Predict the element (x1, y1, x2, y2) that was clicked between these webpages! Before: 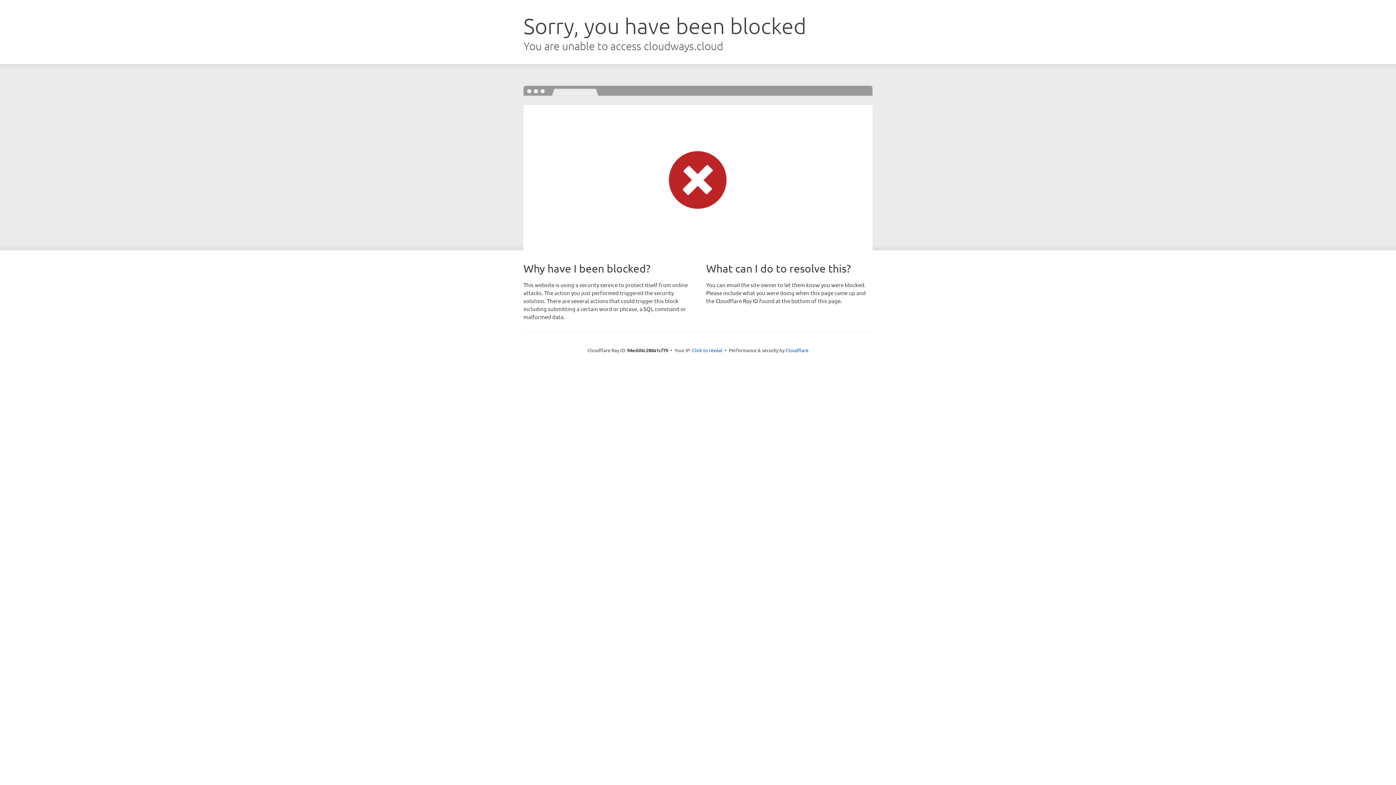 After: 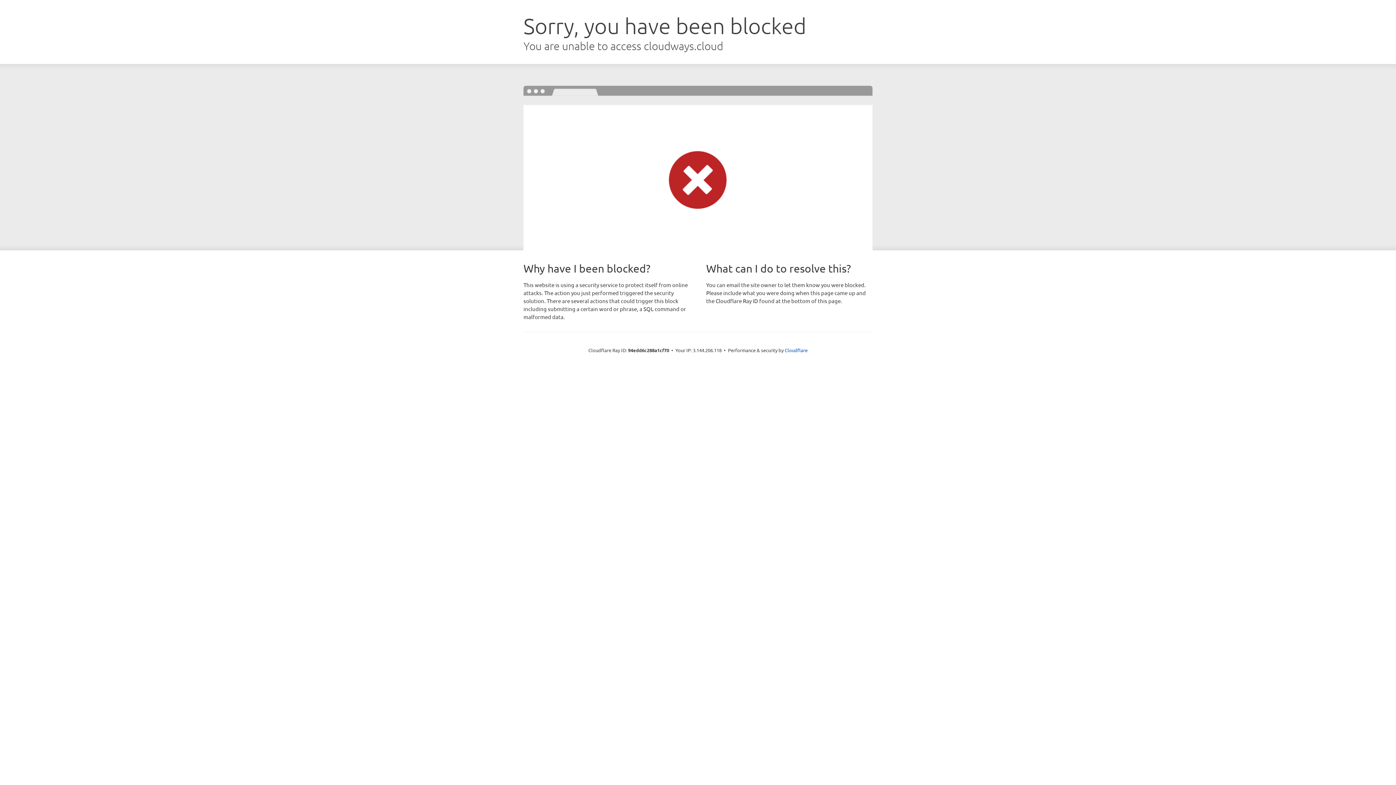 Action: bbox: (692, 346, 722, 353) label: Click to reveal